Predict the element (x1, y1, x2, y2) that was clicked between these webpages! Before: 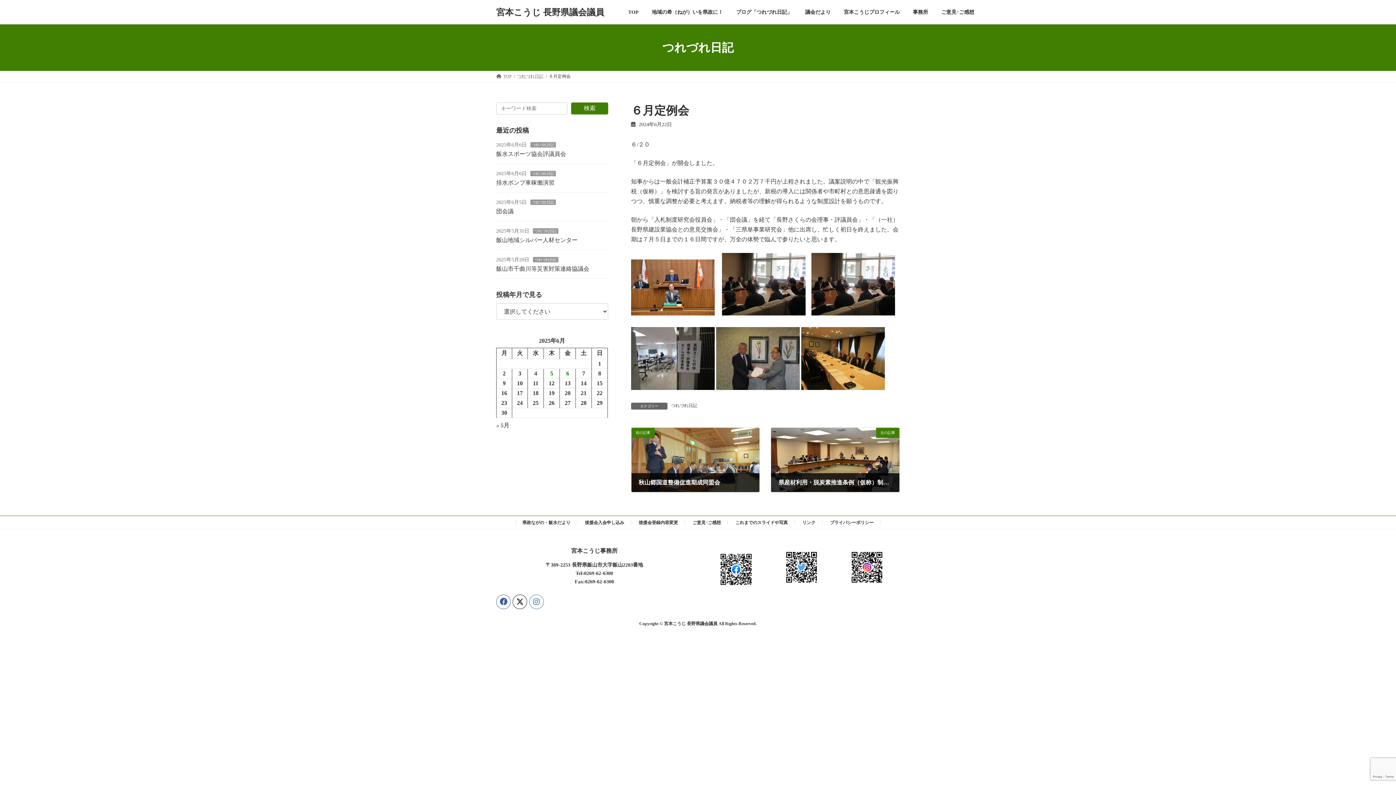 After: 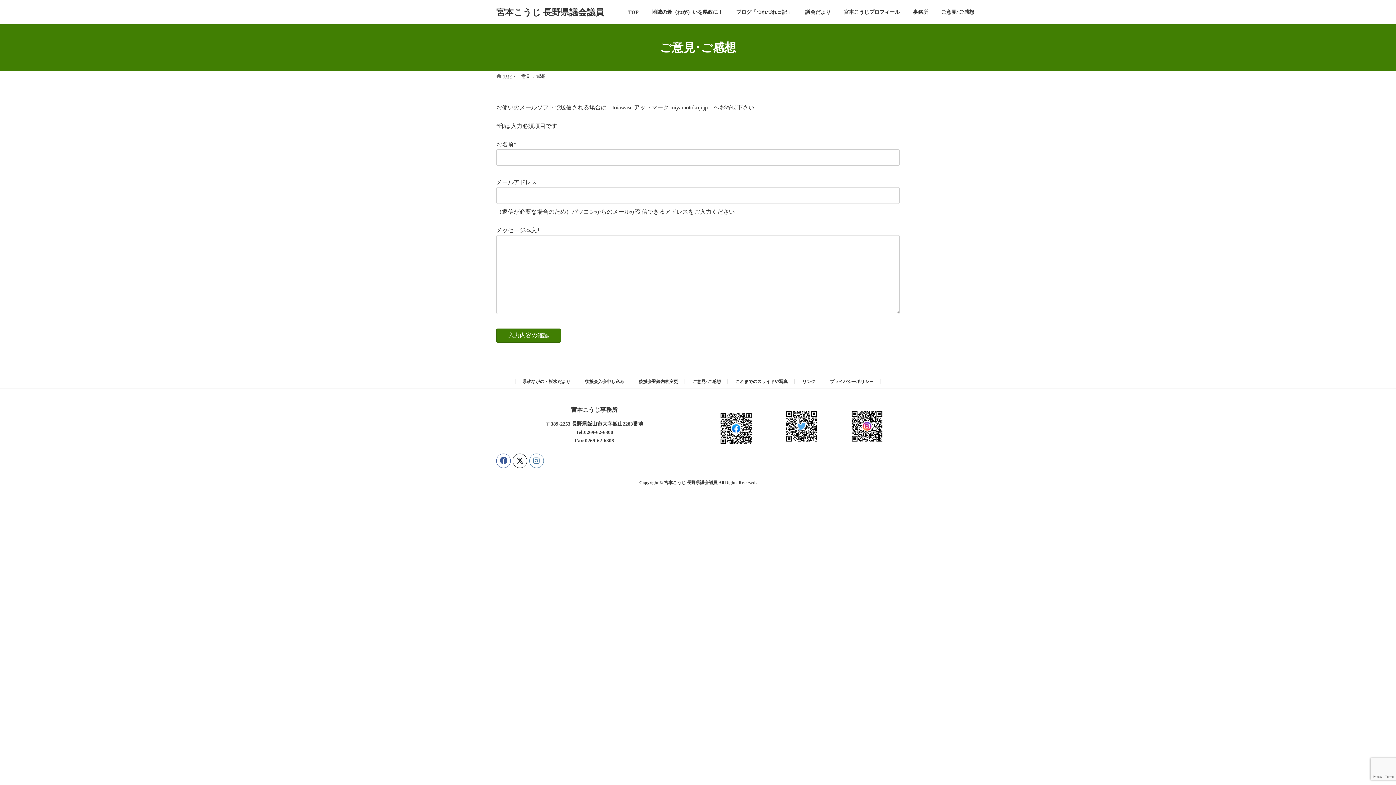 Action: label: ご意見･ご感想 bbox: (692, 520, 721, 525)